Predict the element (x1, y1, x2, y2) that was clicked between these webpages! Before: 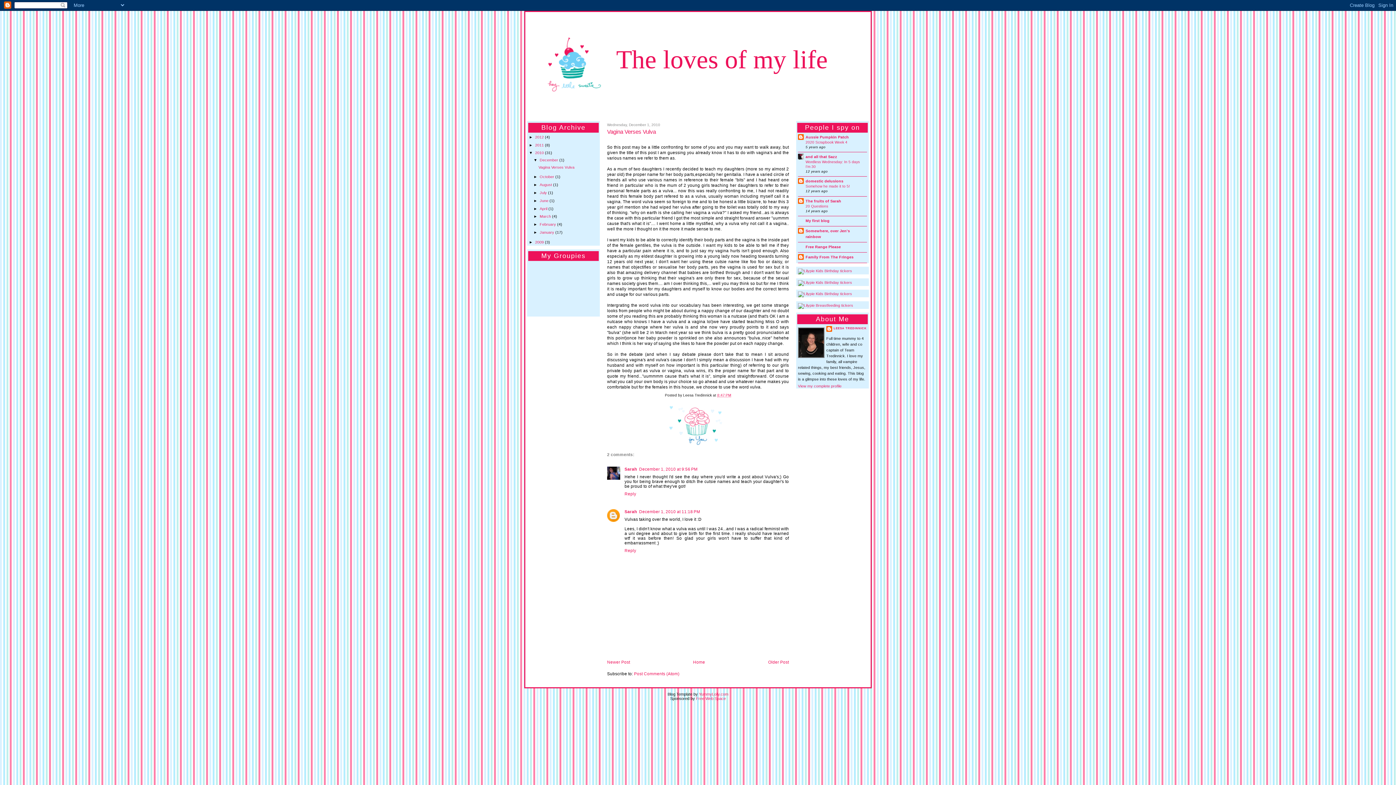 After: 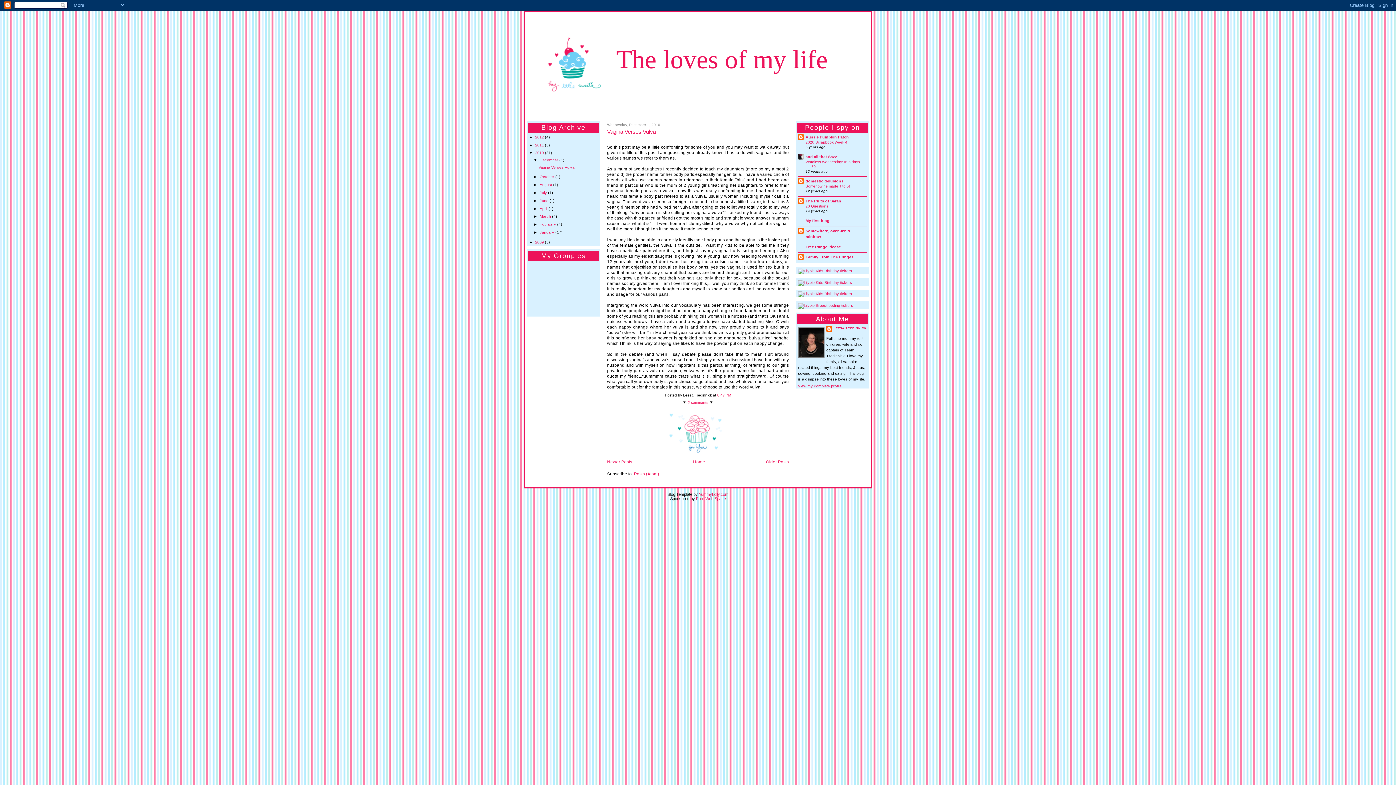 Action: bbox: (539, 157, 559, 162) label: December 